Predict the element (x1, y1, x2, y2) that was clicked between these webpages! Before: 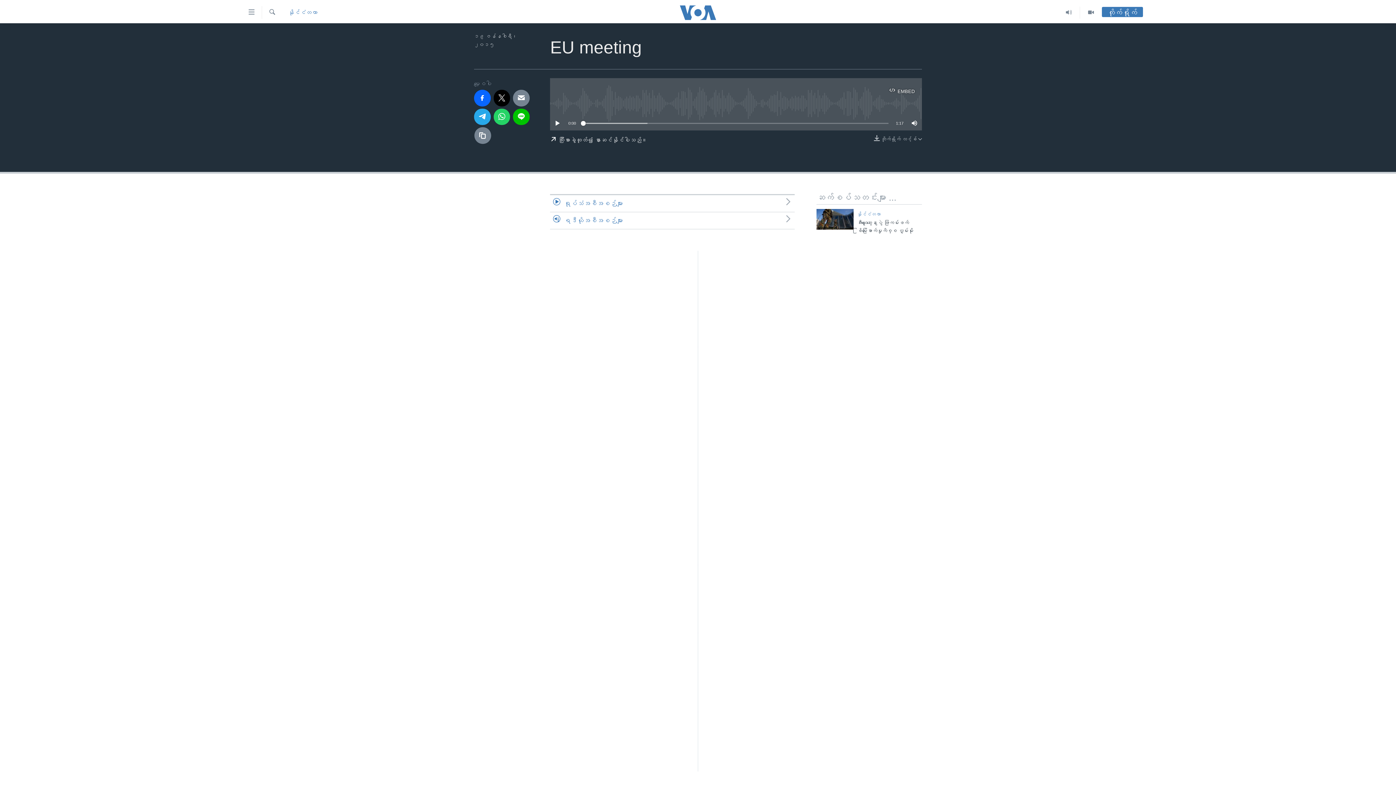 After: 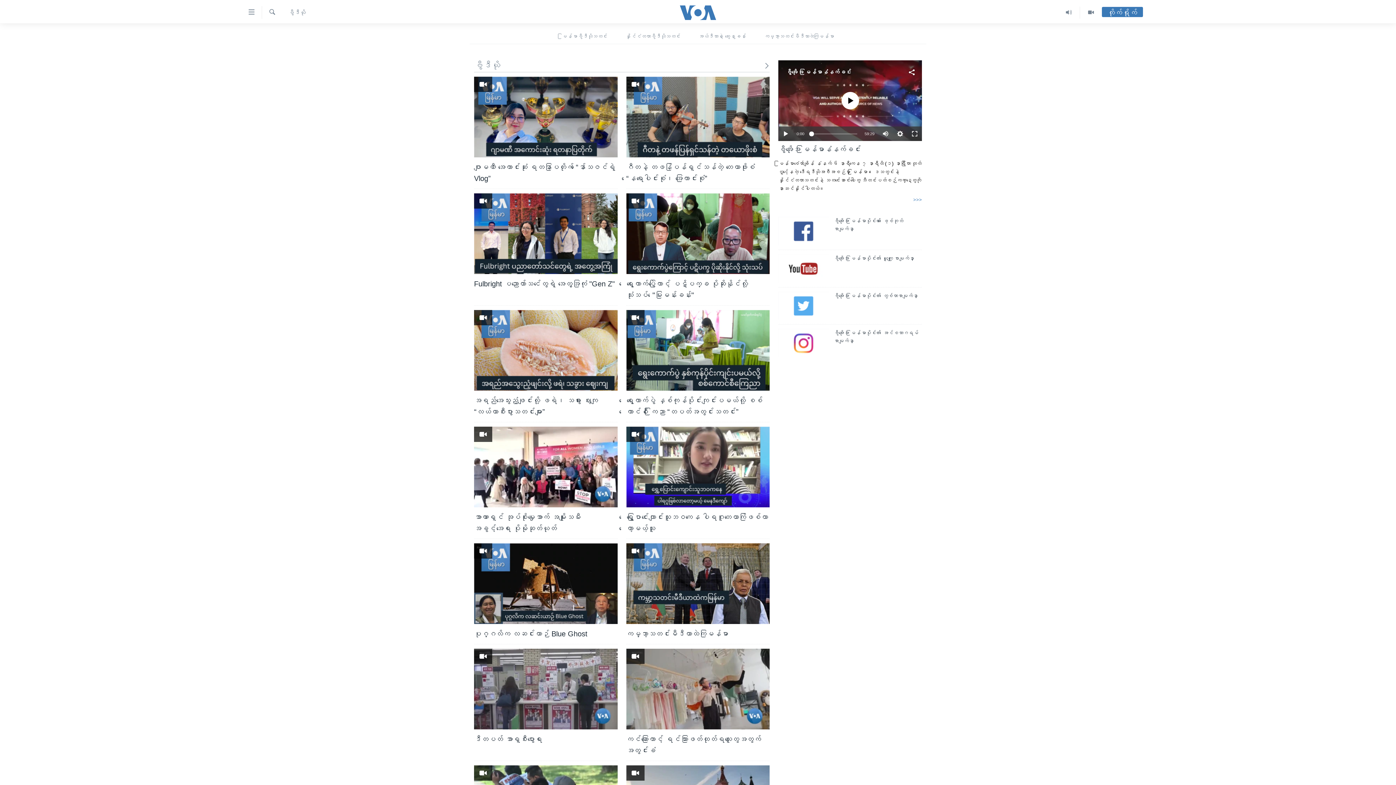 Action: bbox: (1080, 6, 1102, 18)